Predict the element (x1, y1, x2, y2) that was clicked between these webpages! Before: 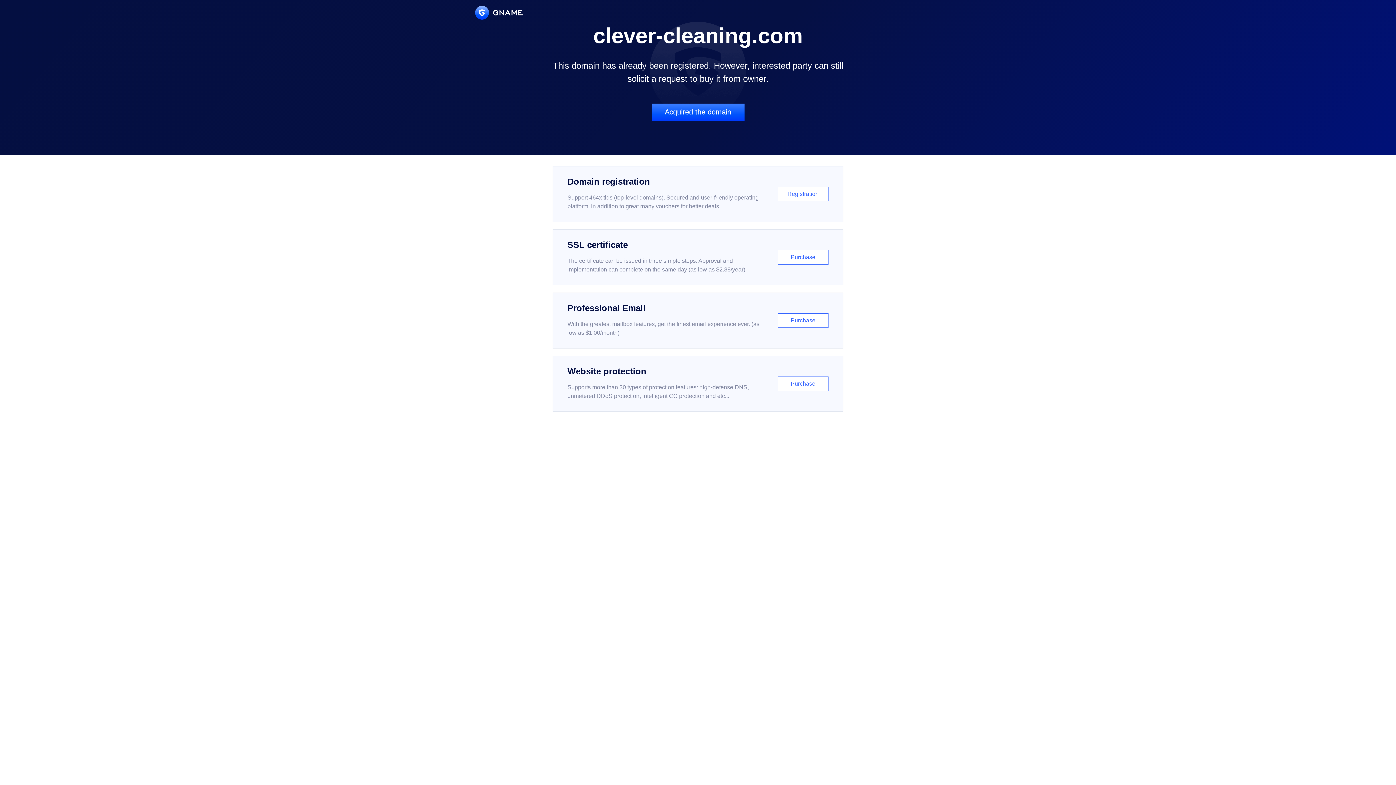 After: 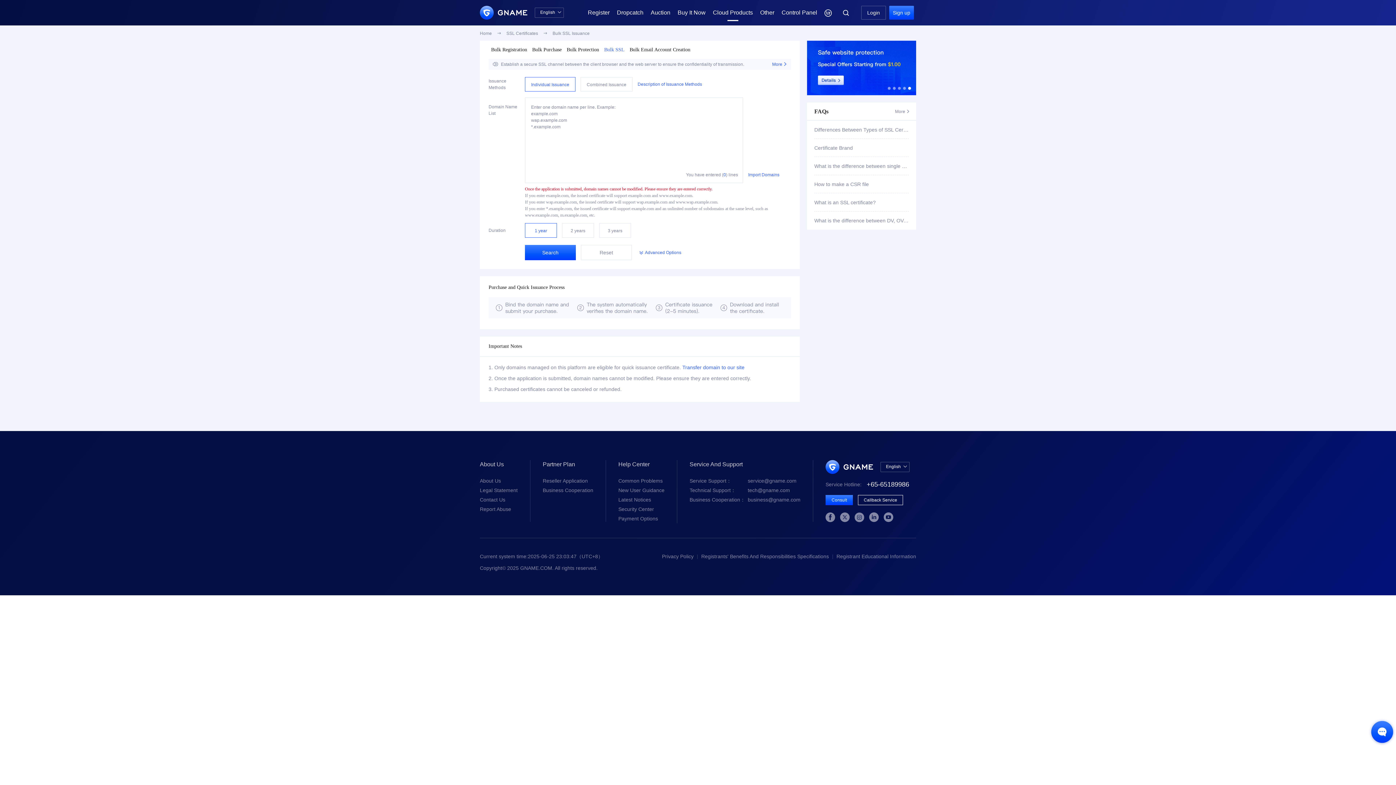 Action: label: SSL certificate

The certificate can be issued in three simple steps. Approval and implementation can complete on the same day (as low as $2.88/year)

Purchase bbox: (552, 229, 843, 285)